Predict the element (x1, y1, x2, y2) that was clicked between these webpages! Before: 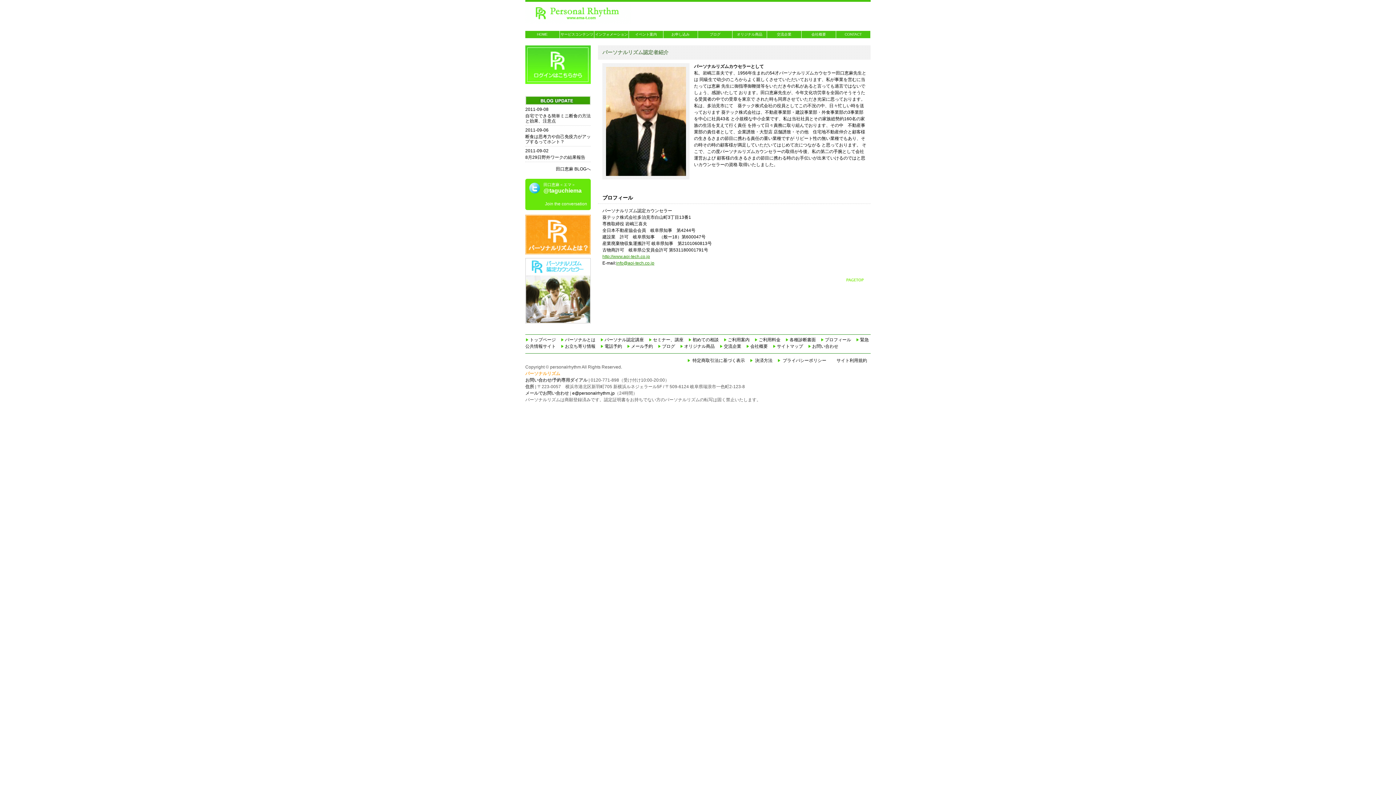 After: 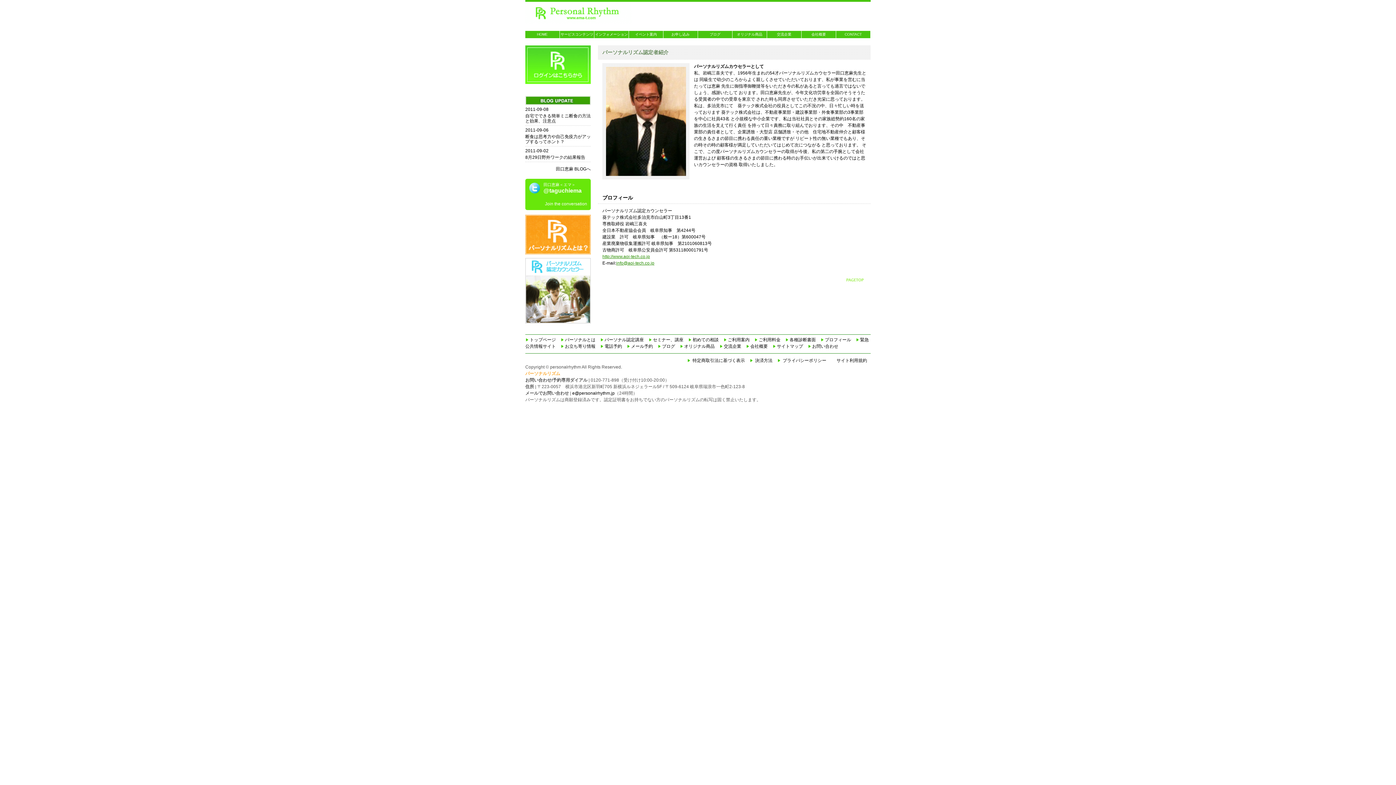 Action: bbox: (840, 278, 870, 284)